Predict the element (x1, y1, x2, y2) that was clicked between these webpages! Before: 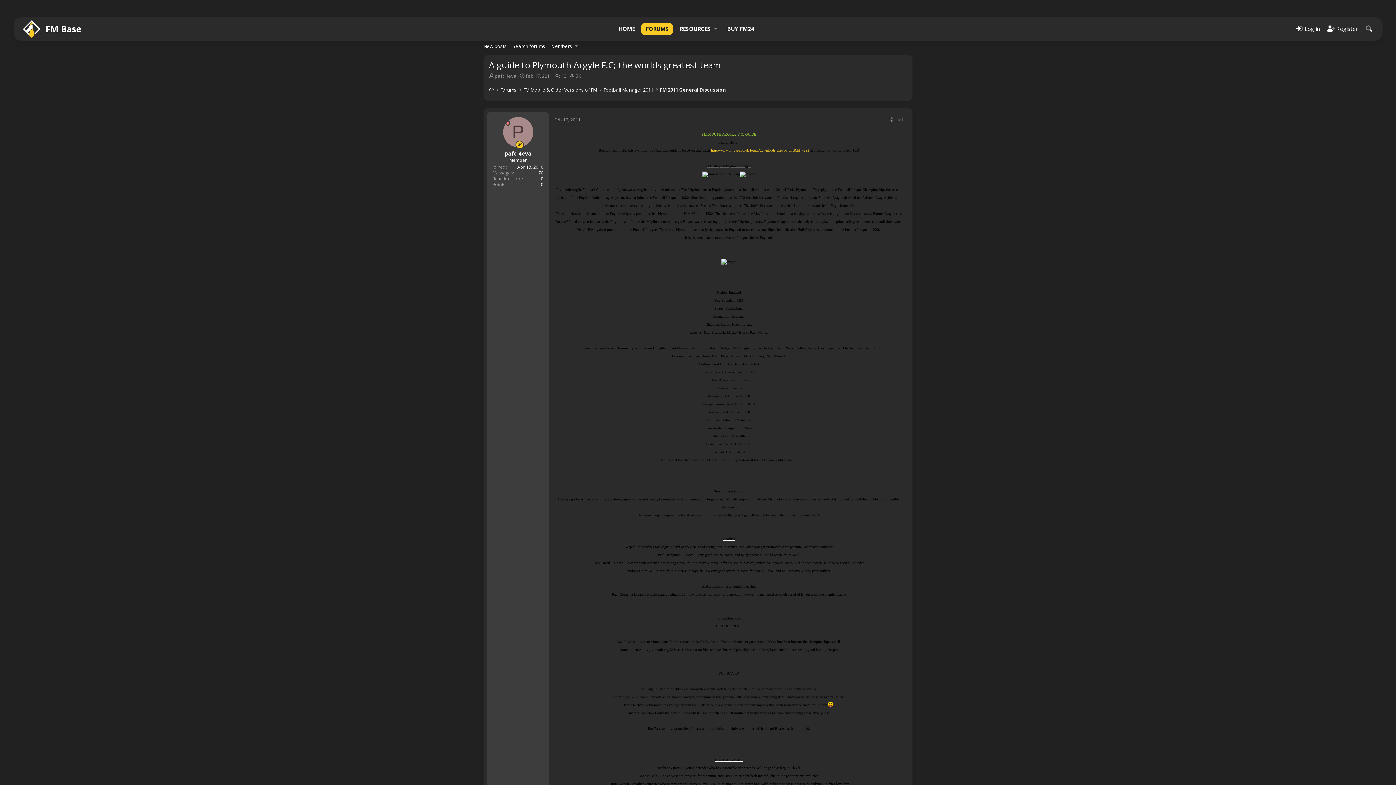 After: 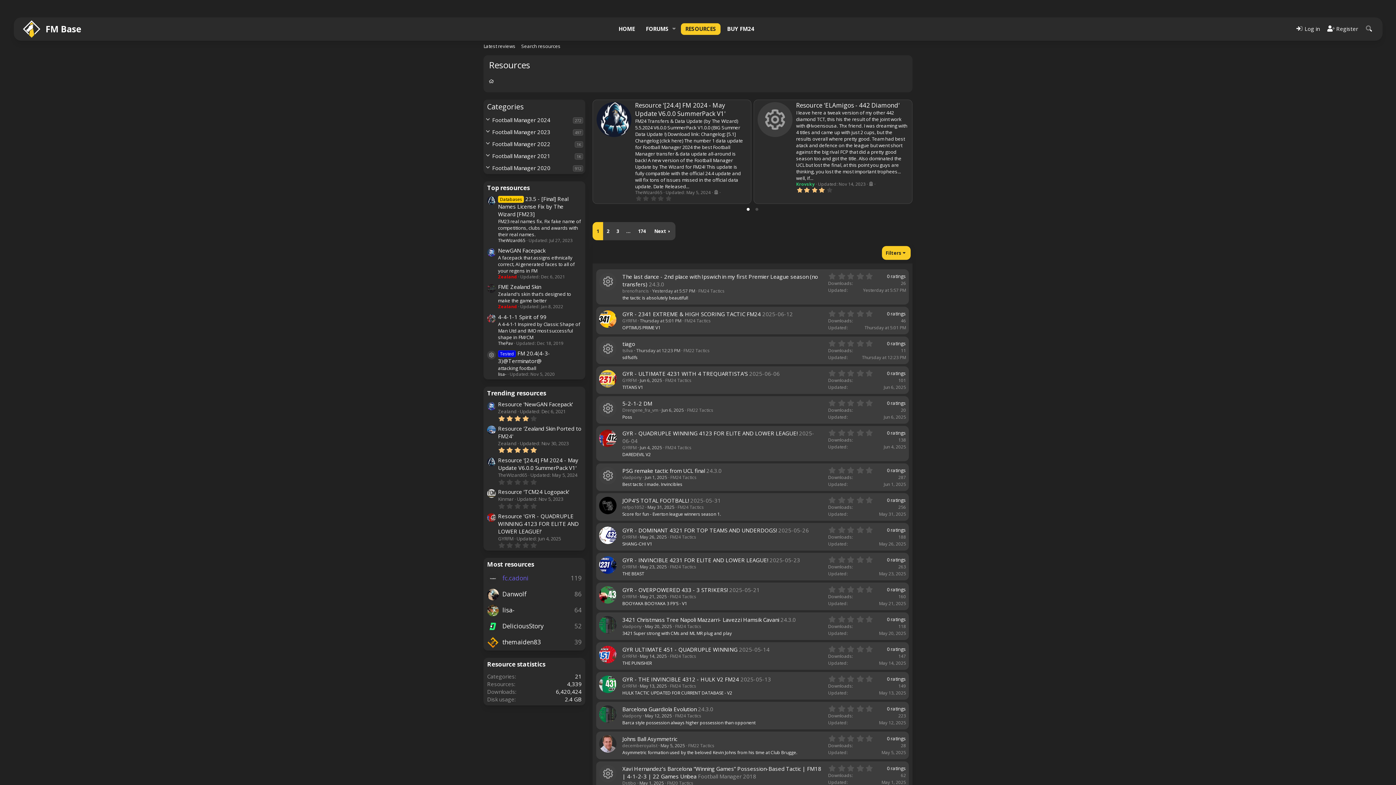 Action: bbox: (675, 23, 711, 34) label: RESOURCES